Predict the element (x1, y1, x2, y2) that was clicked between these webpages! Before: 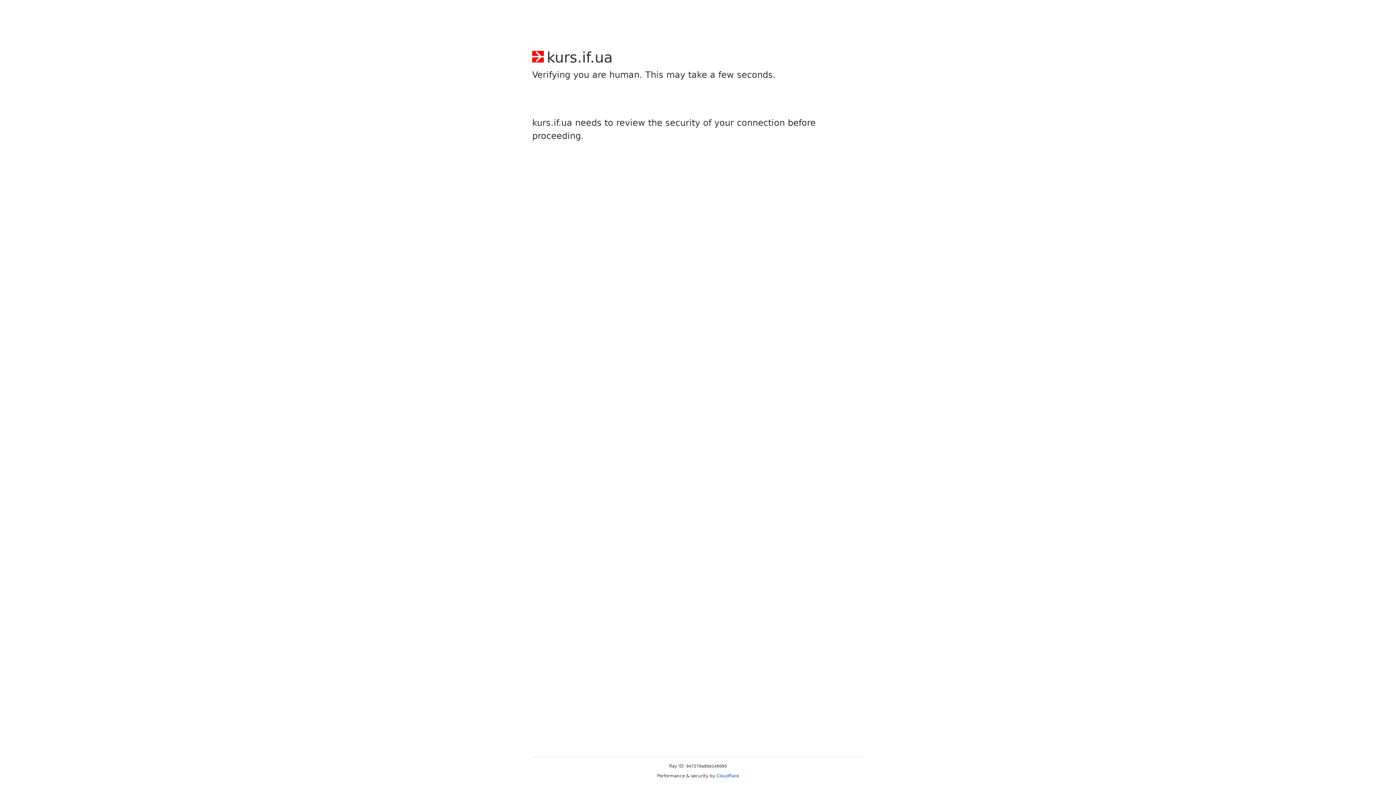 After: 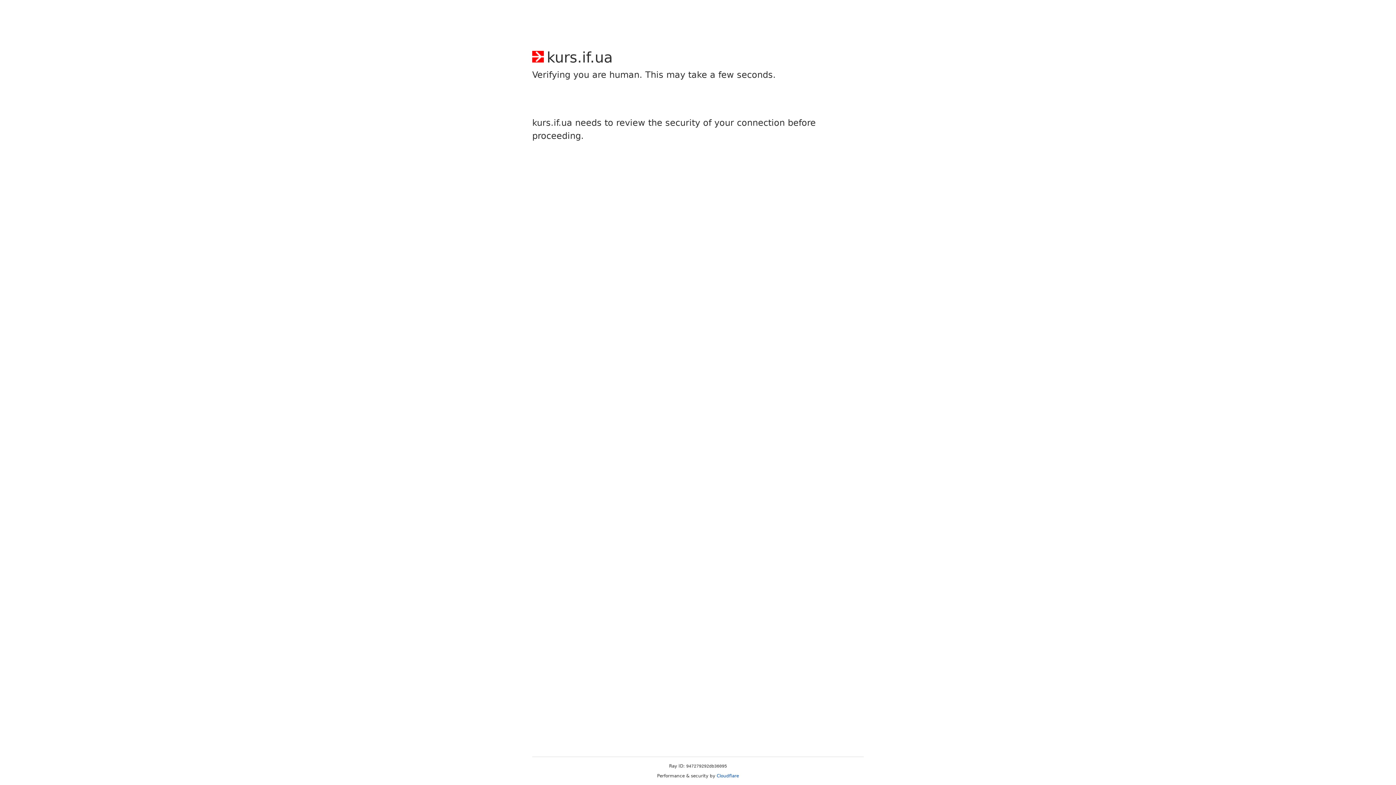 Action: bbox: (716, 773, 739, 778) label: Cloudflare